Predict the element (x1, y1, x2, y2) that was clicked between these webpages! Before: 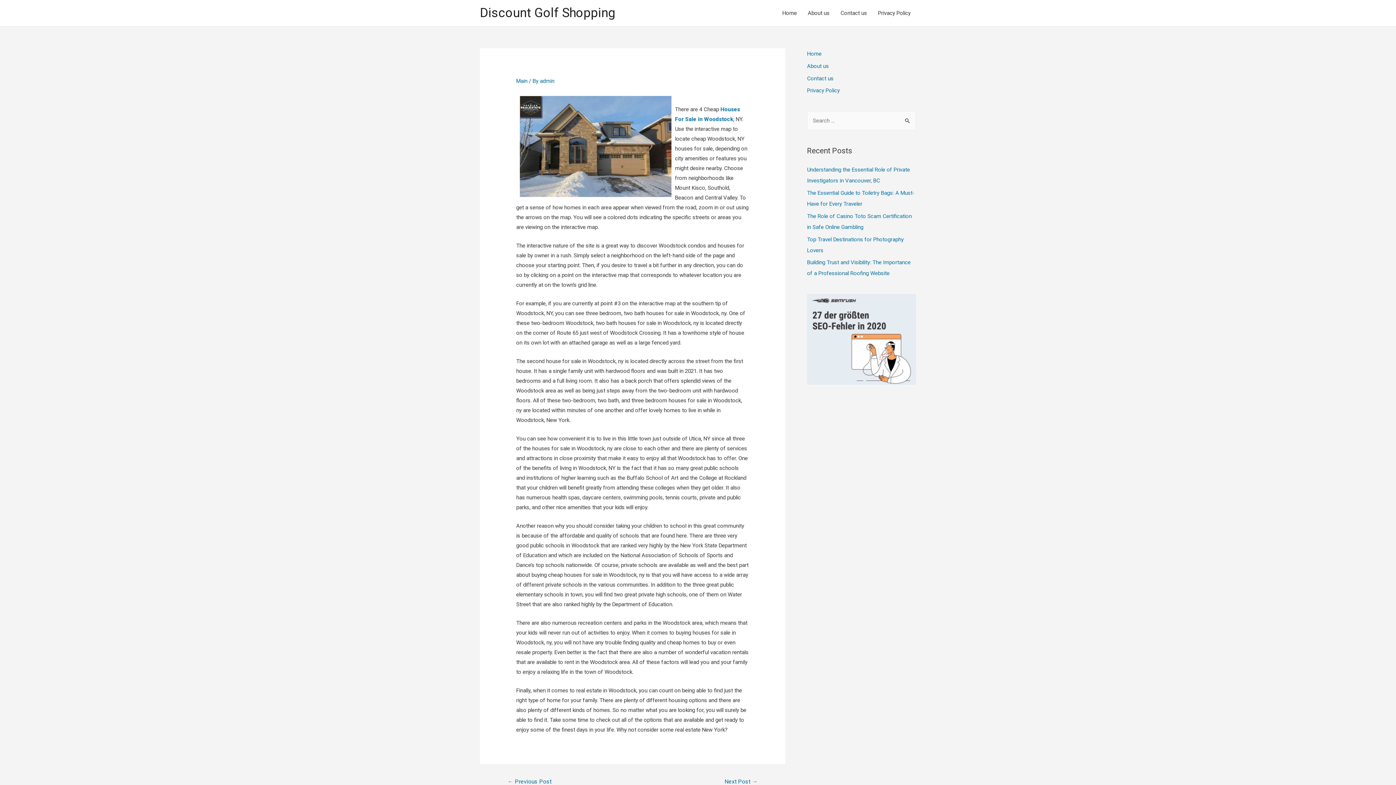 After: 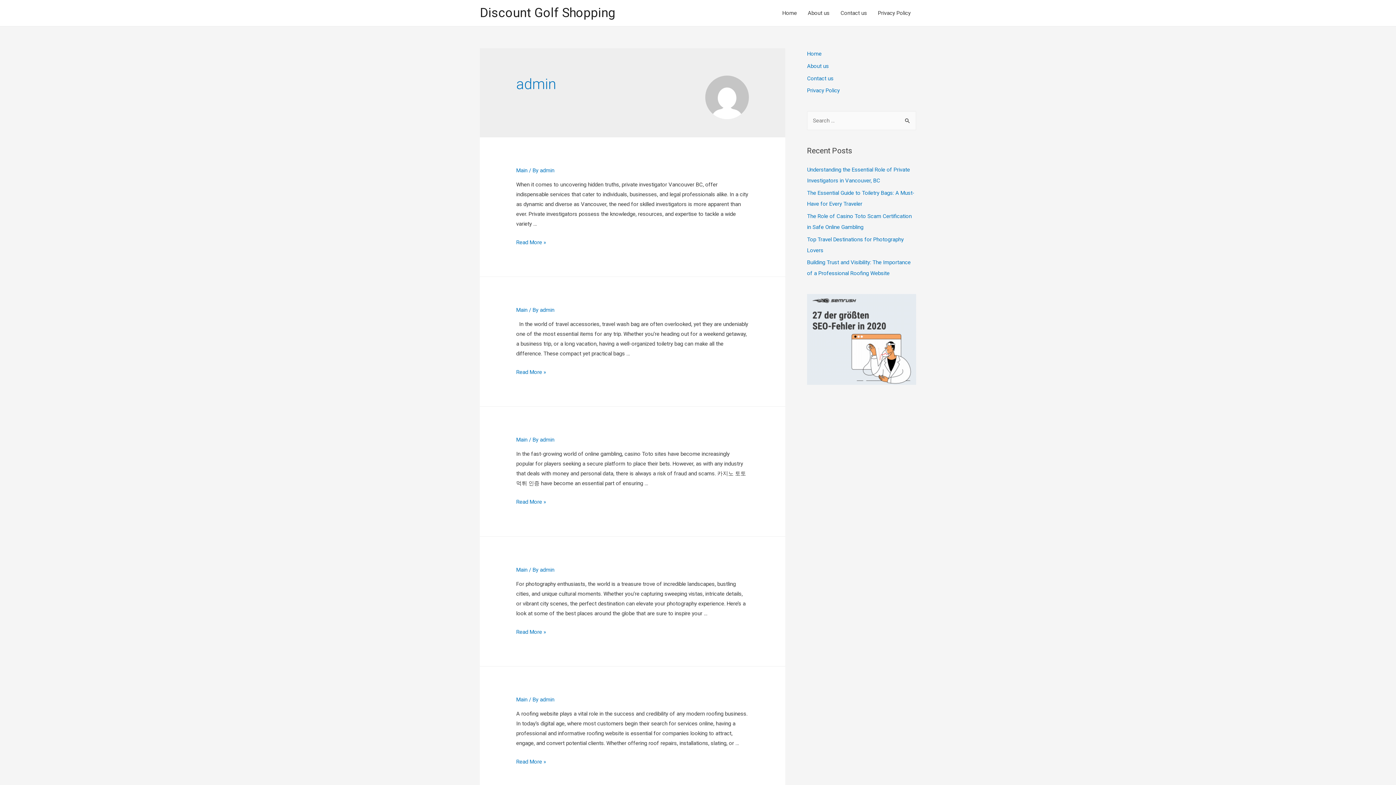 Action: bbox: (540, 77, 554, 84) label: admin